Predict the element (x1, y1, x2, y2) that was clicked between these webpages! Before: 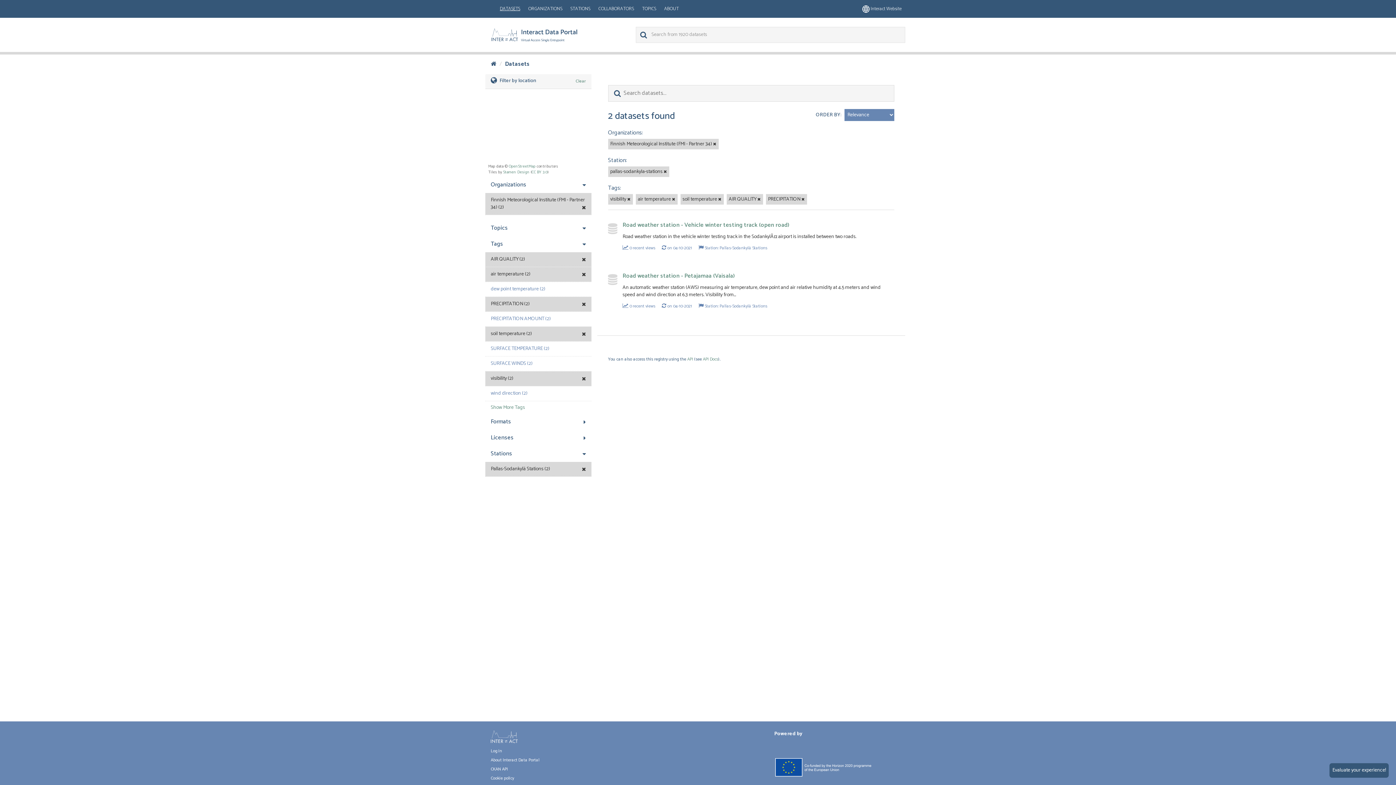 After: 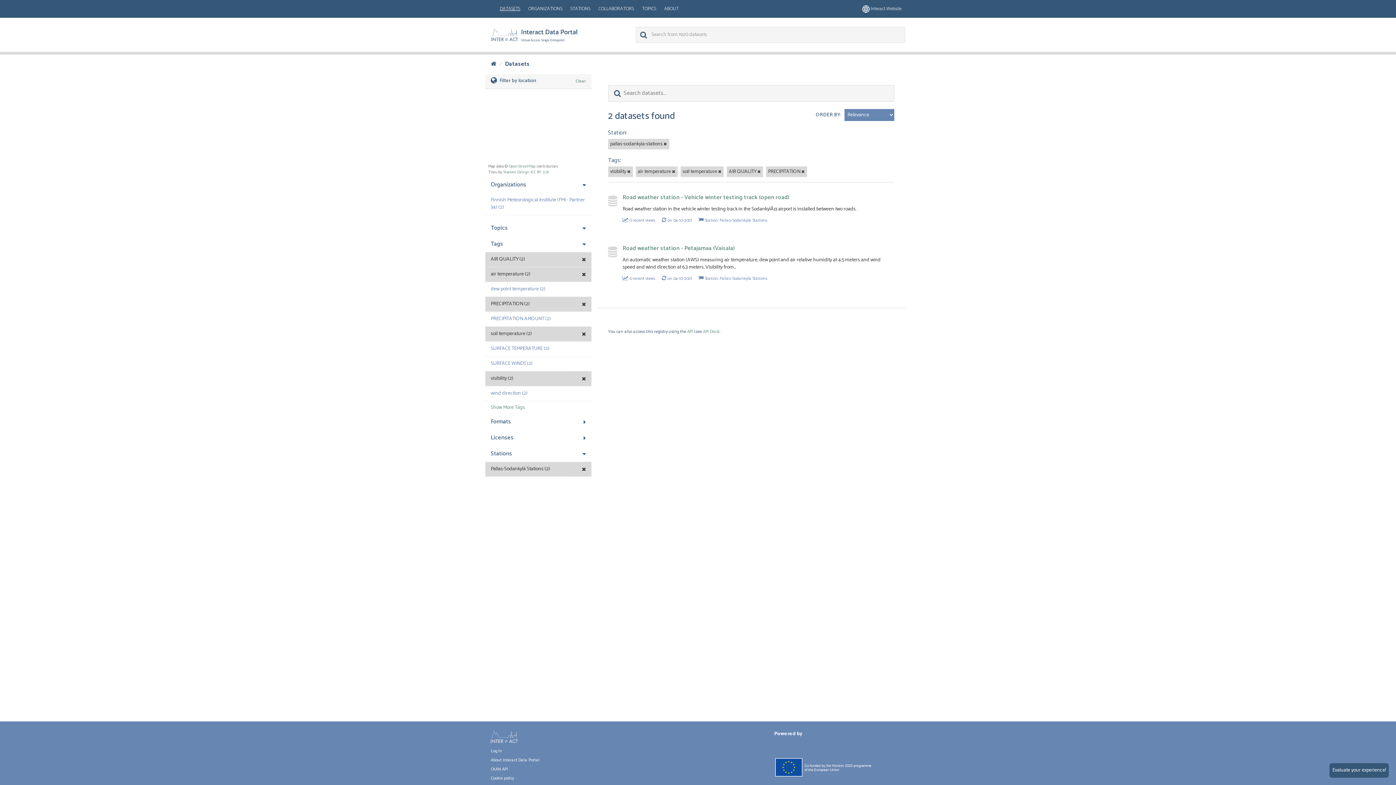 Action: bbox: (713, 141, 716, 147)